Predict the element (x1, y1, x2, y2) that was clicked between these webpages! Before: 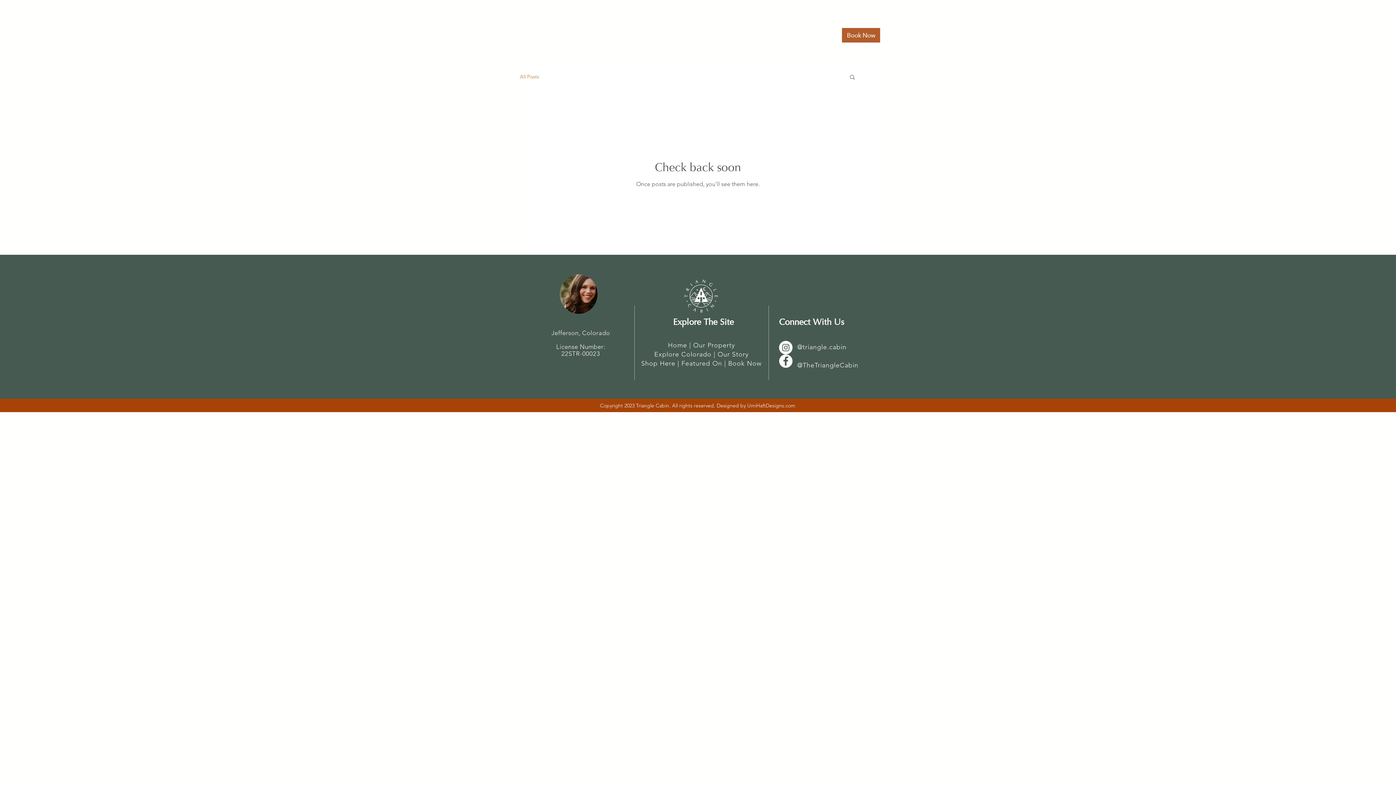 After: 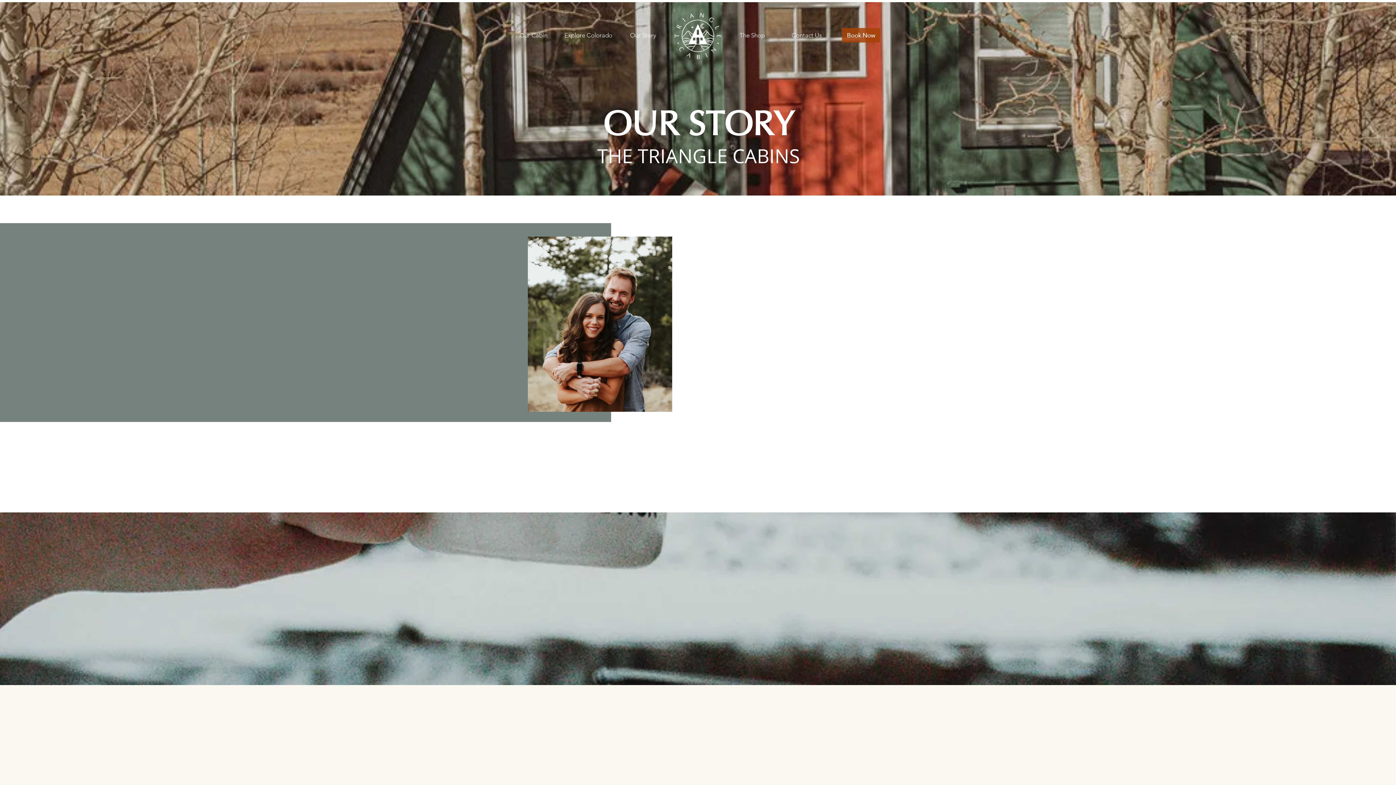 Action: label: Our Story bbox: (617, 28, 669, 42)